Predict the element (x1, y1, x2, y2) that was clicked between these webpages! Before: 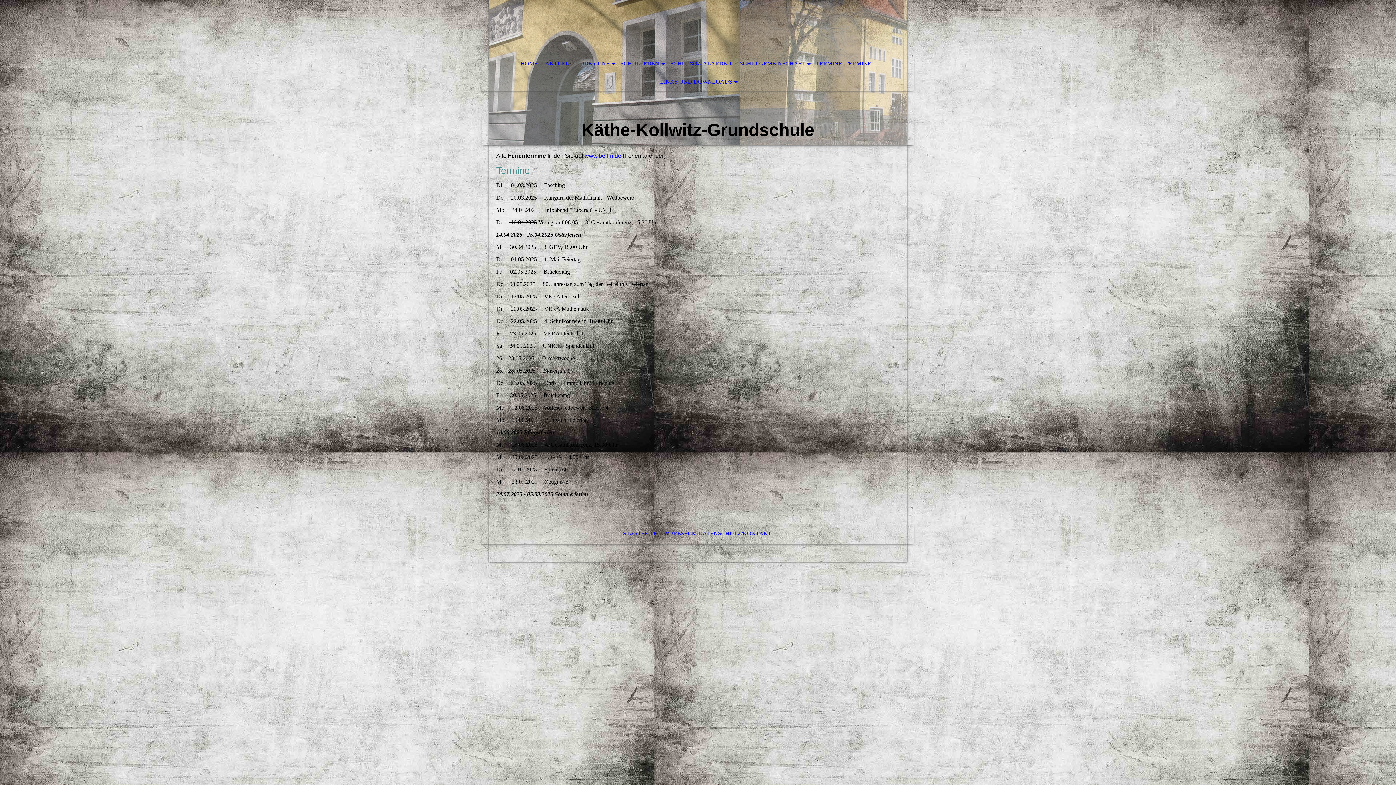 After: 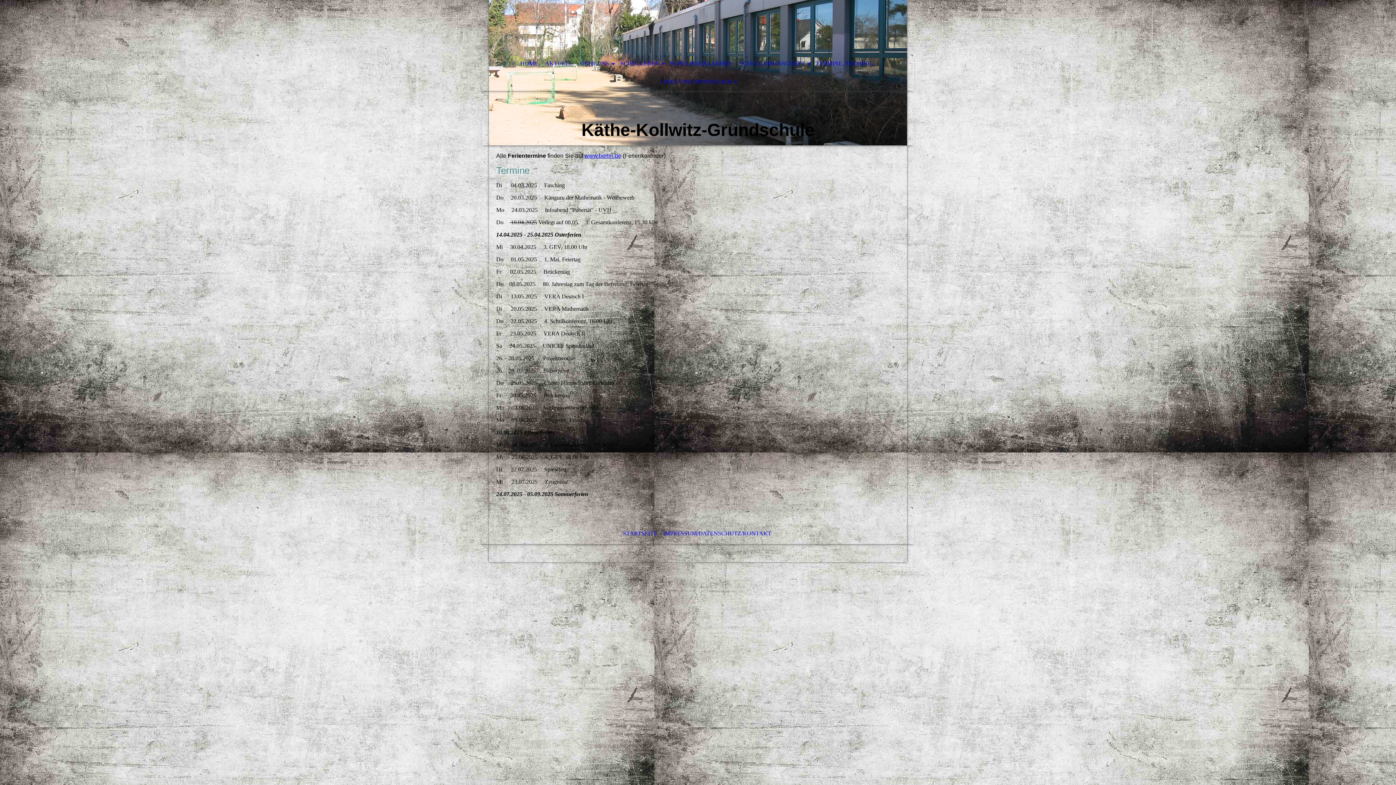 Action: label: www.berlin.de bbox: (584, 152, 621, 158)